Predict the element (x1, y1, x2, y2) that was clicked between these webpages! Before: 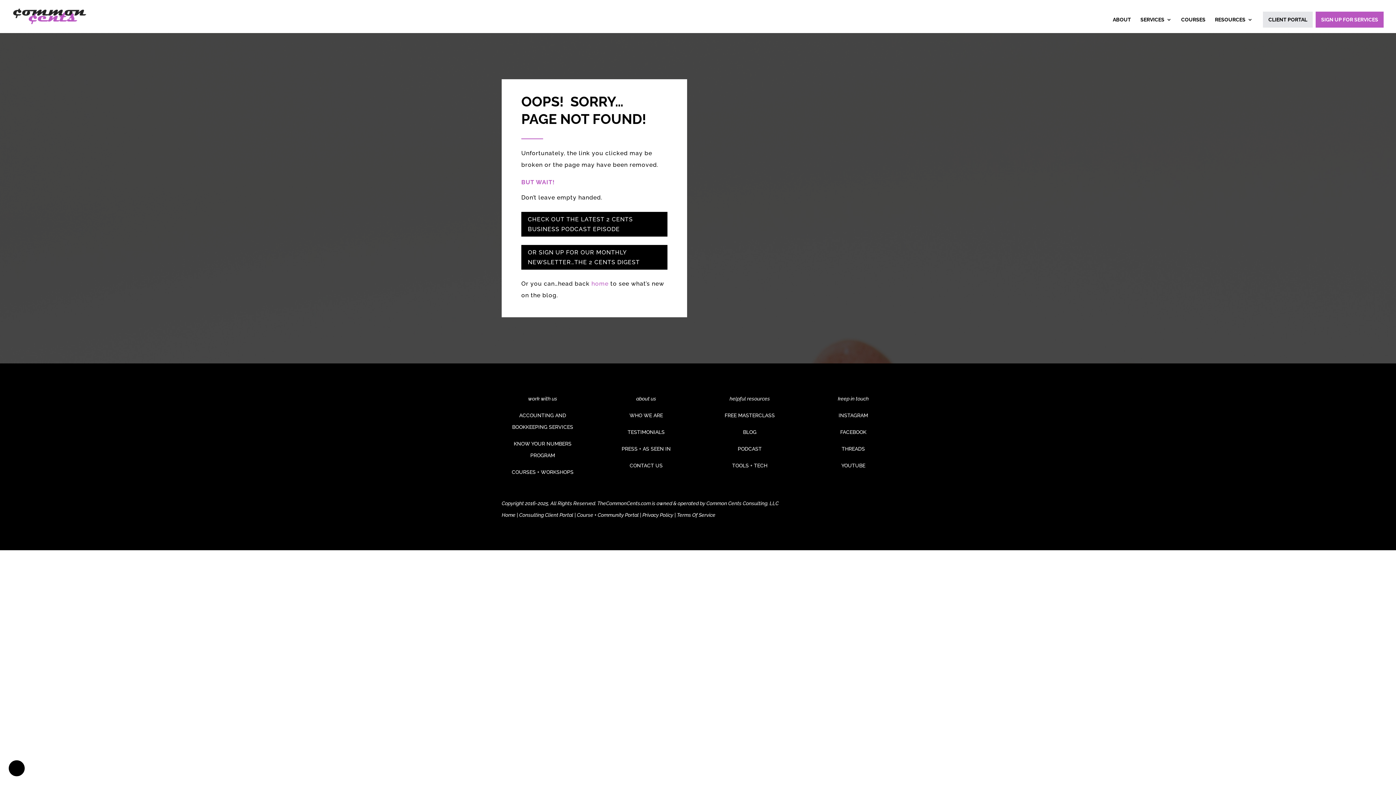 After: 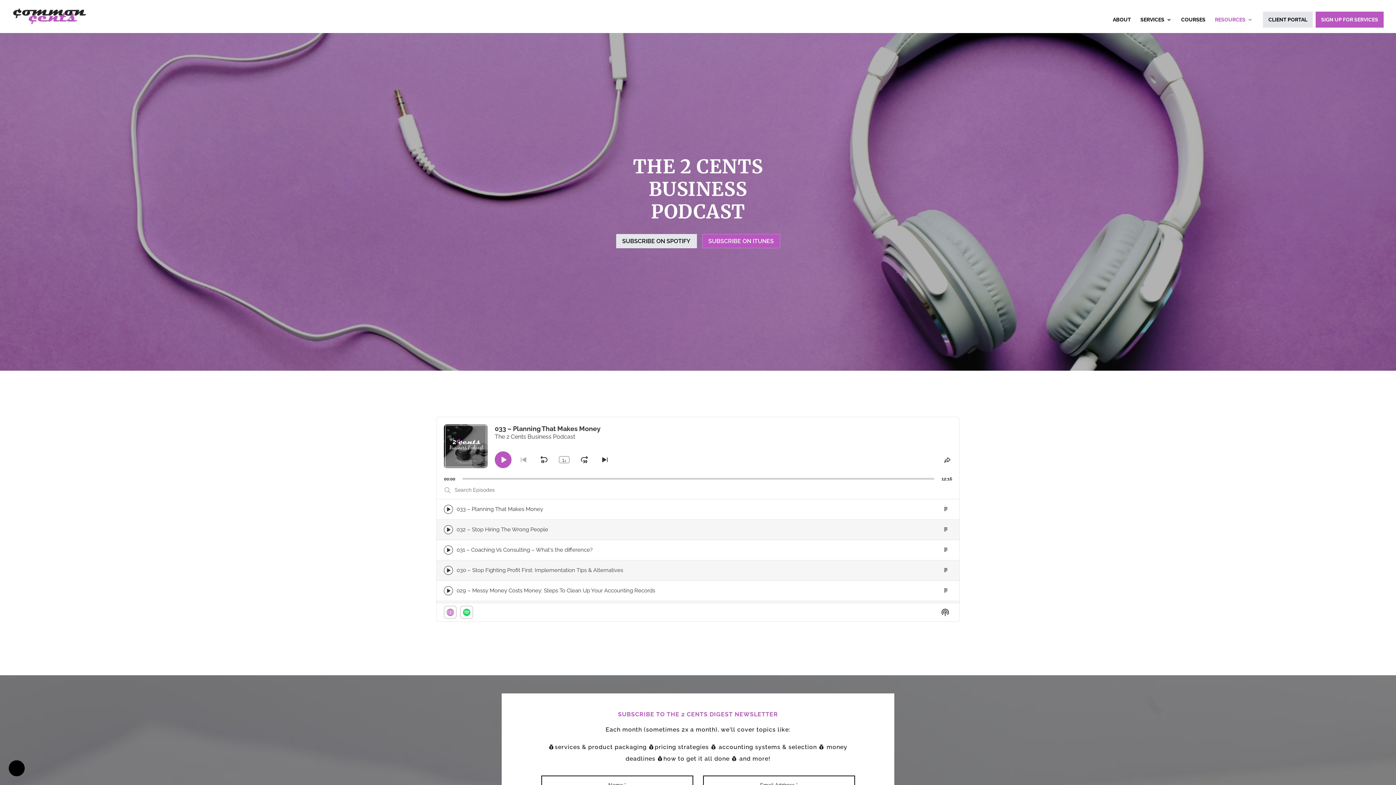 Action: bbox: (1215, 17, 1253, 33) label: RESOURCES